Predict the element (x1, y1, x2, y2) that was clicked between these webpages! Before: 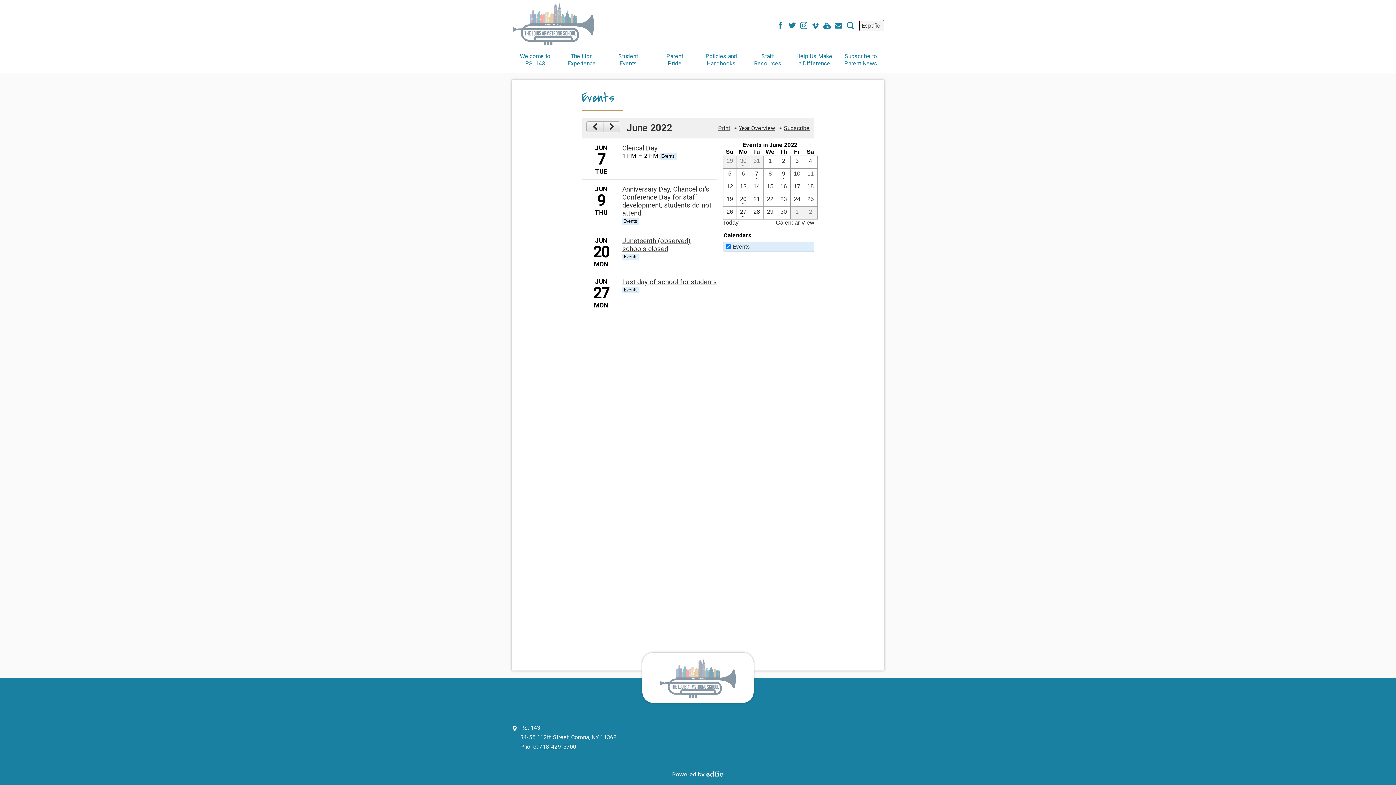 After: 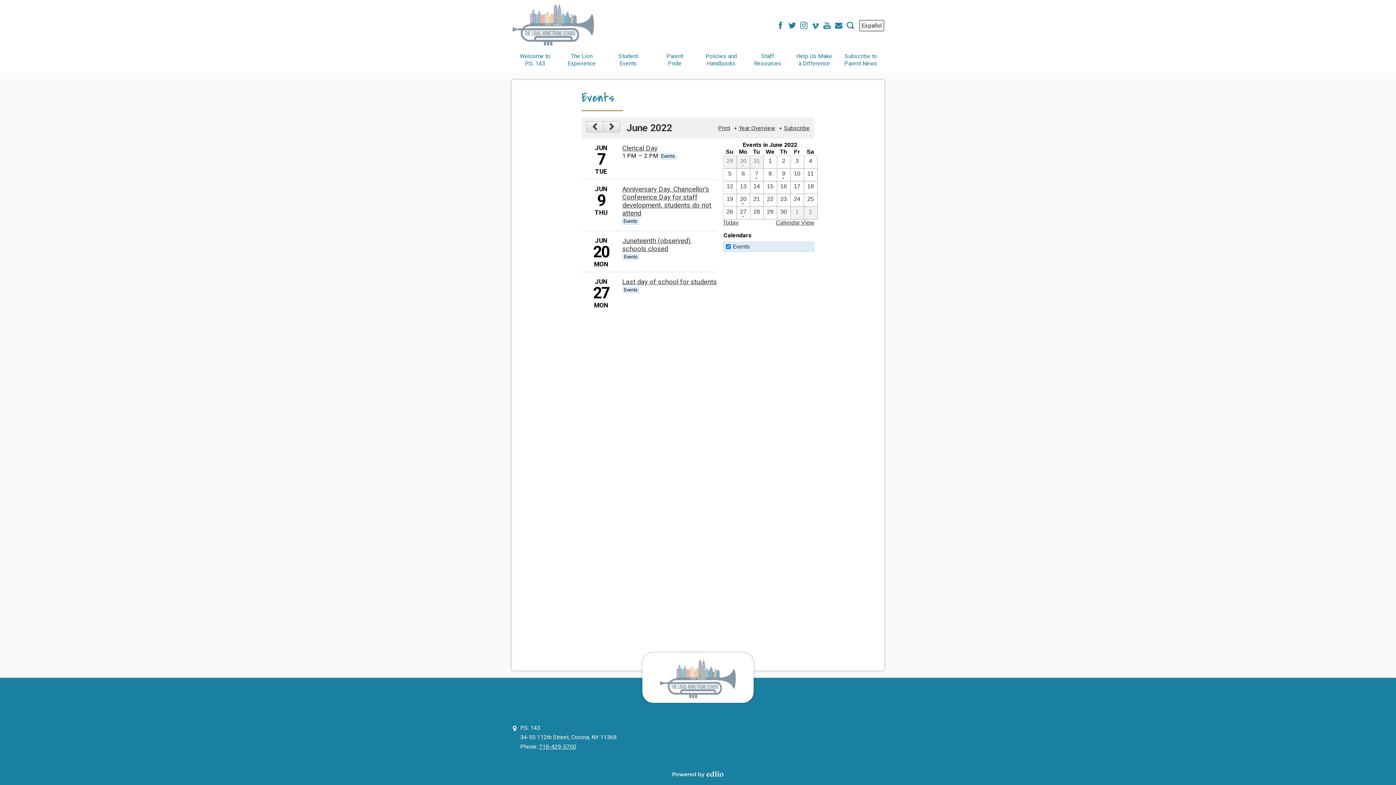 Action: bbox: (723, 194, 736, 206) label: 6 / 19 